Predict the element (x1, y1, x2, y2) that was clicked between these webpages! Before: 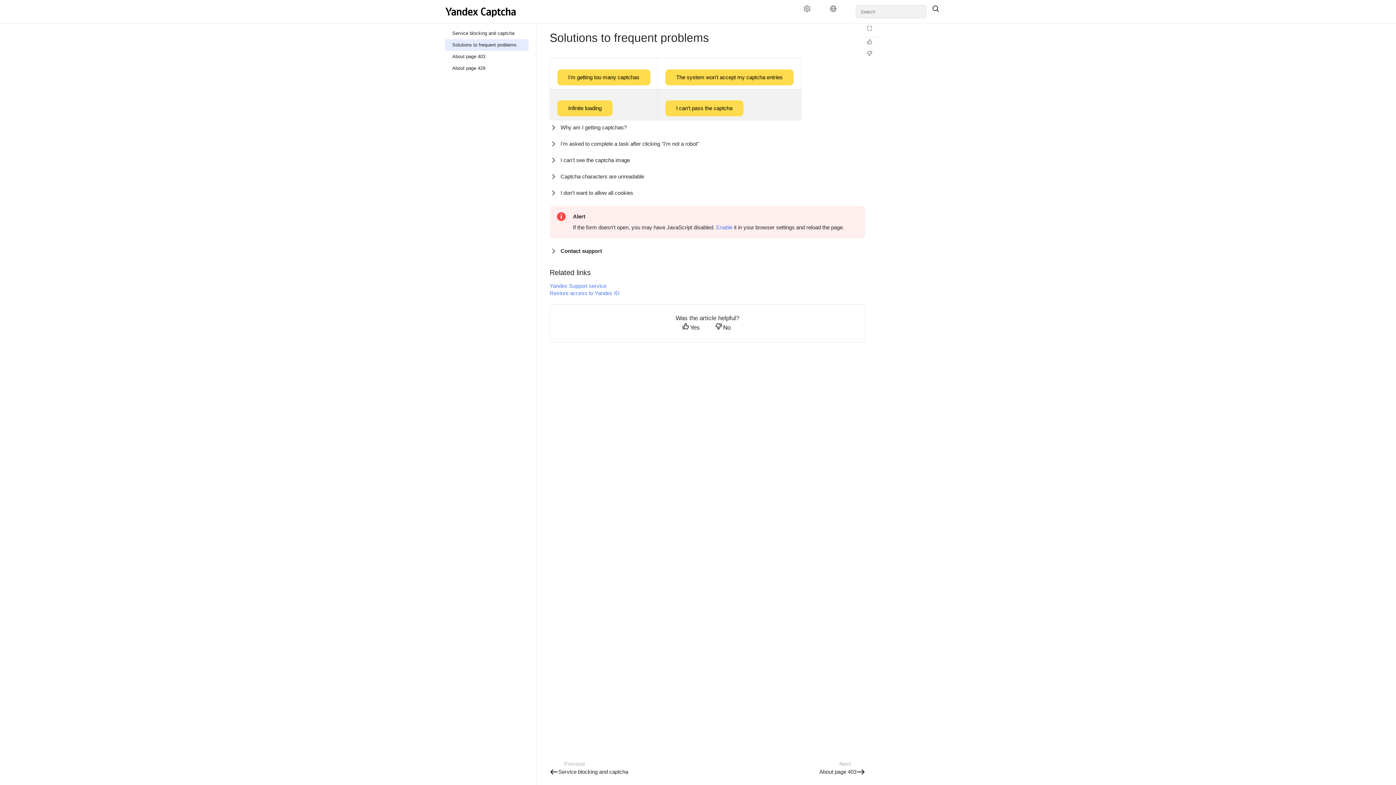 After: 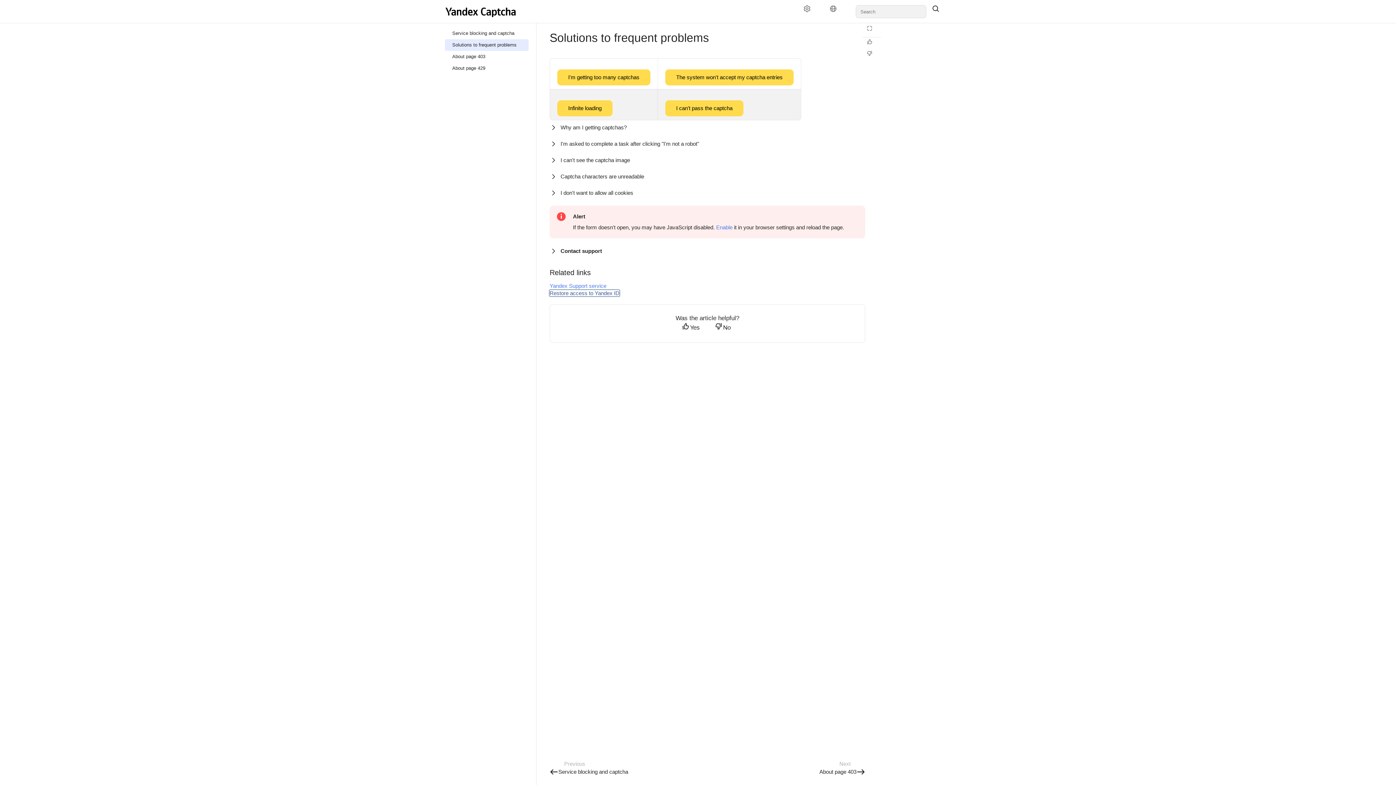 Action: label: Restore access to Yandex ID bbox: (549, 290, 619, 296)